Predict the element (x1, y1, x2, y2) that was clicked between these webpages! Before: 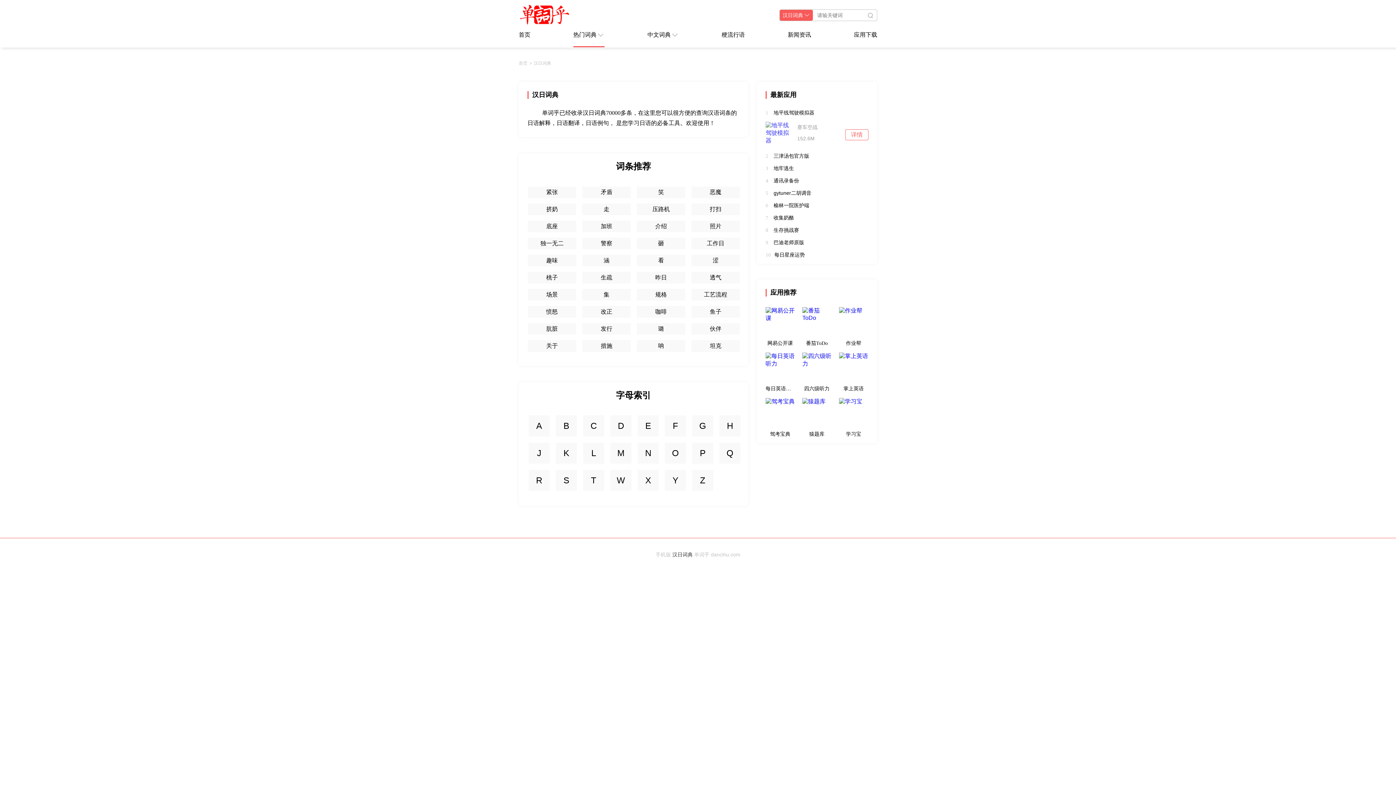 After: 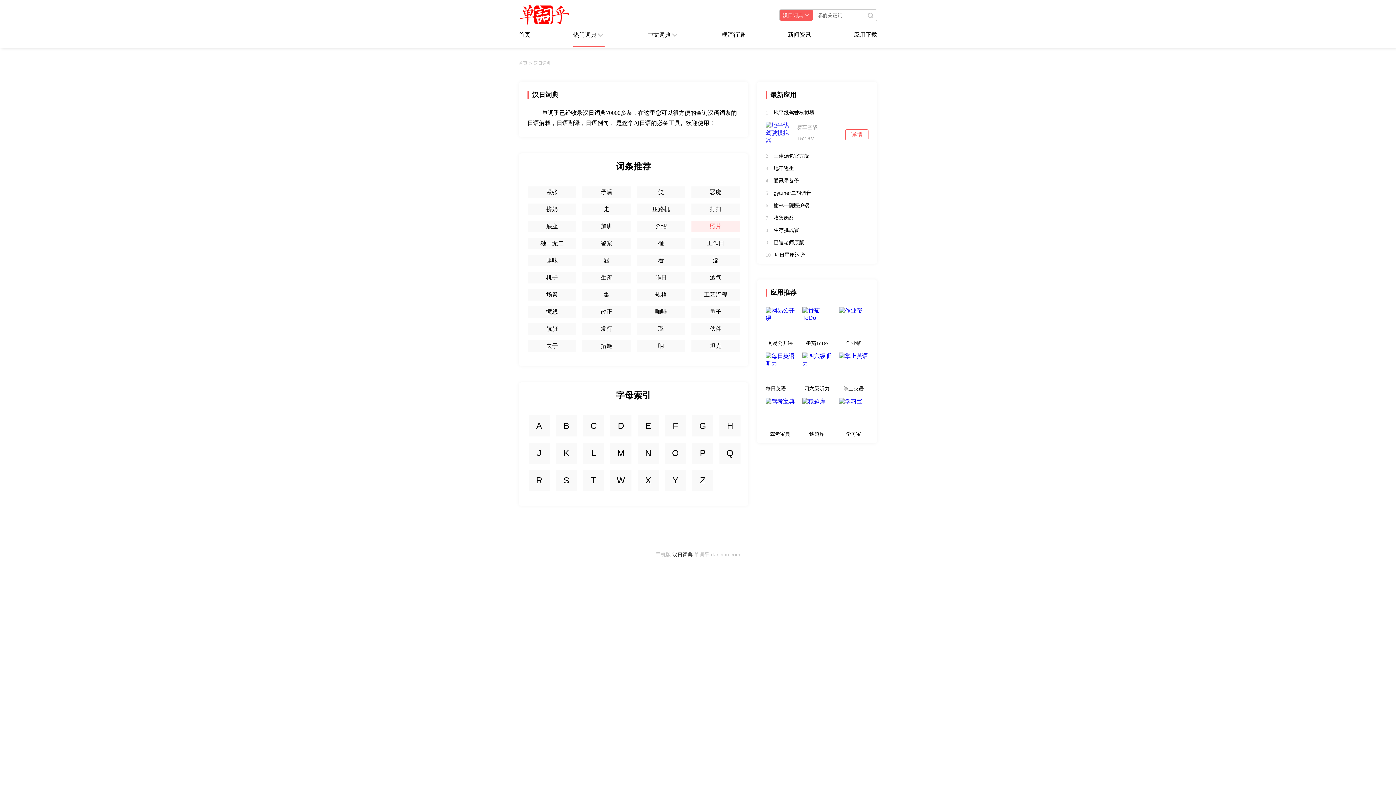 Action: bbox: (691, 220, 740, 232) label: 照片